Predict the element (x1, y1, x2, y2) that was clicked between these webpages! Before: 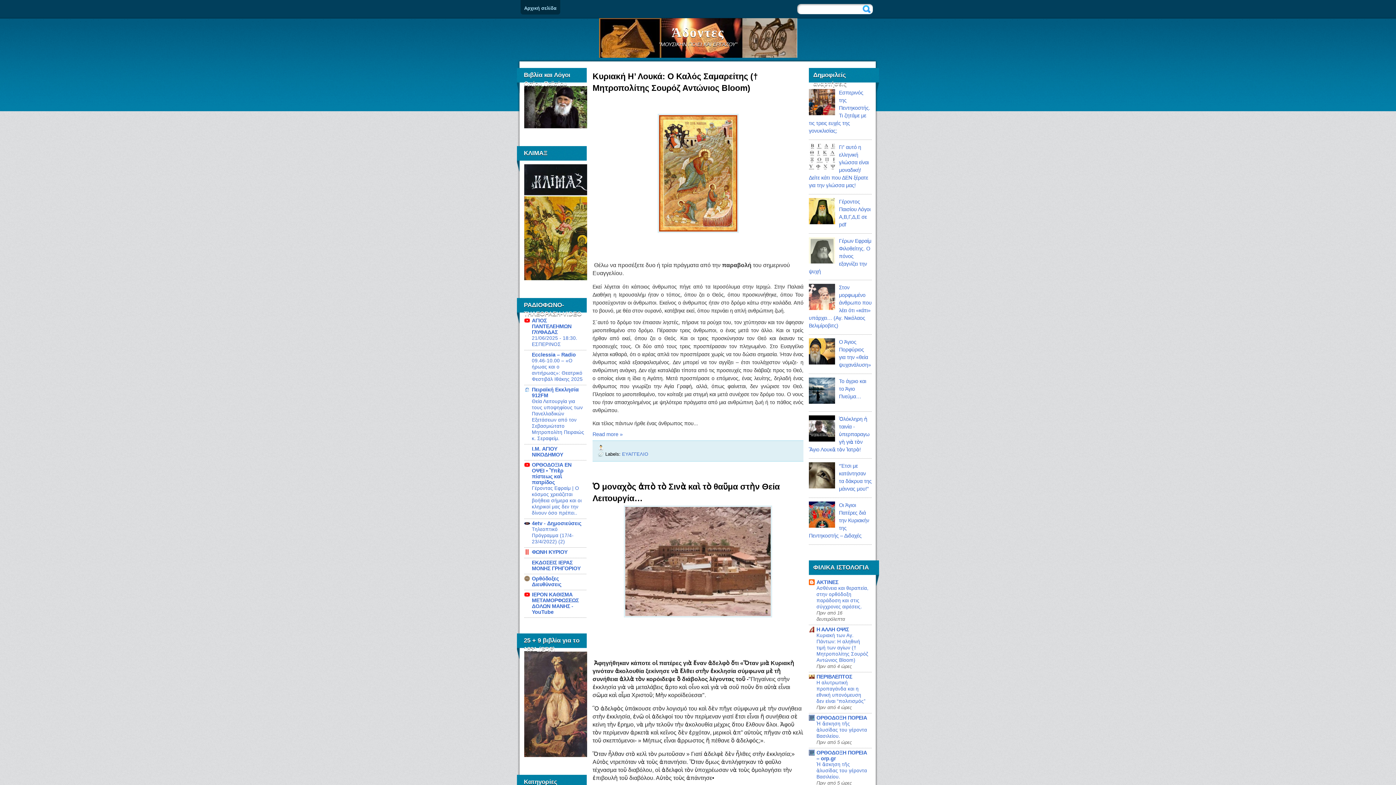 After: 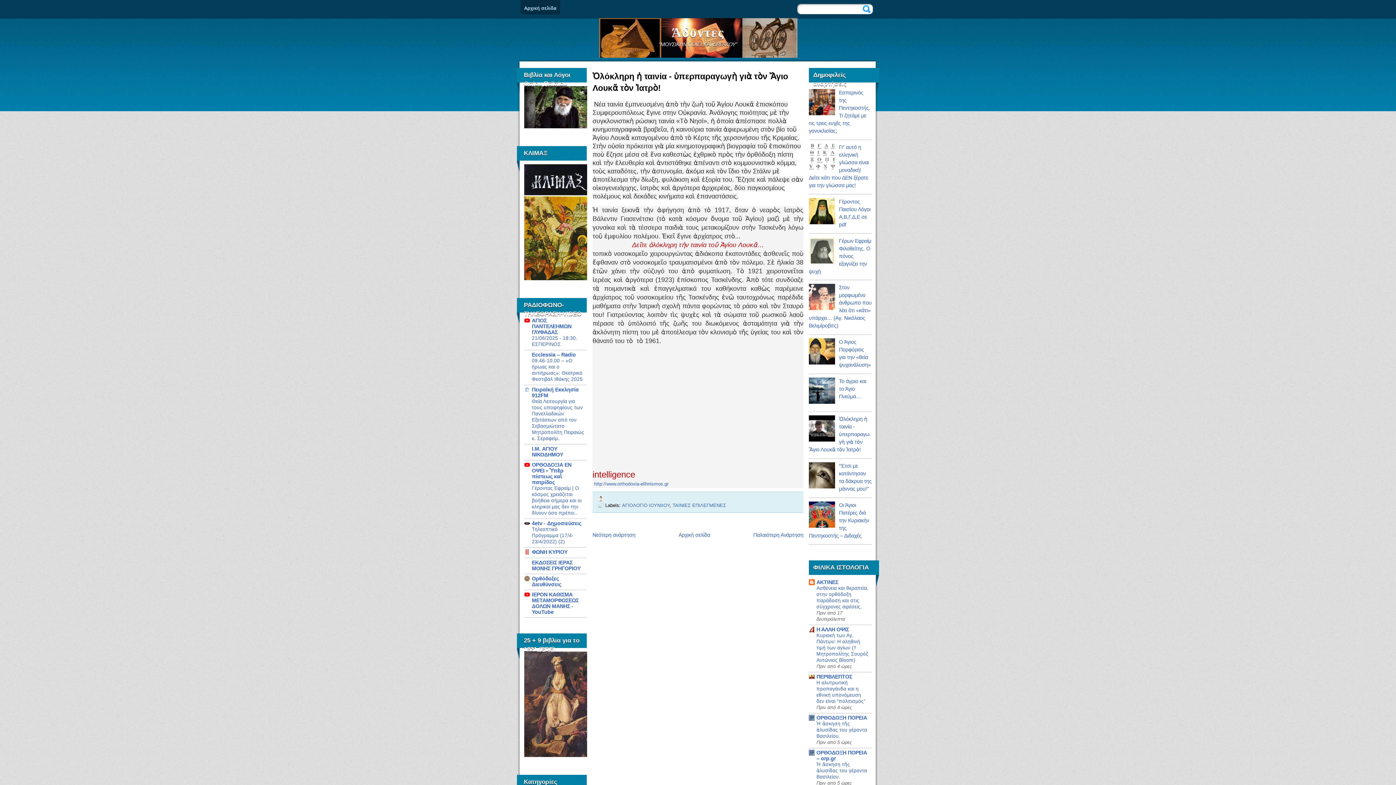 Action: label: Ὁλόκληρη ἡ ταινία - ὑπερπαραγωγὴ γιὰ τὸν Ἅγιο Λουκᾶ τὸν Ἰατρὸ! bbox: (809, 416, 869, 452)